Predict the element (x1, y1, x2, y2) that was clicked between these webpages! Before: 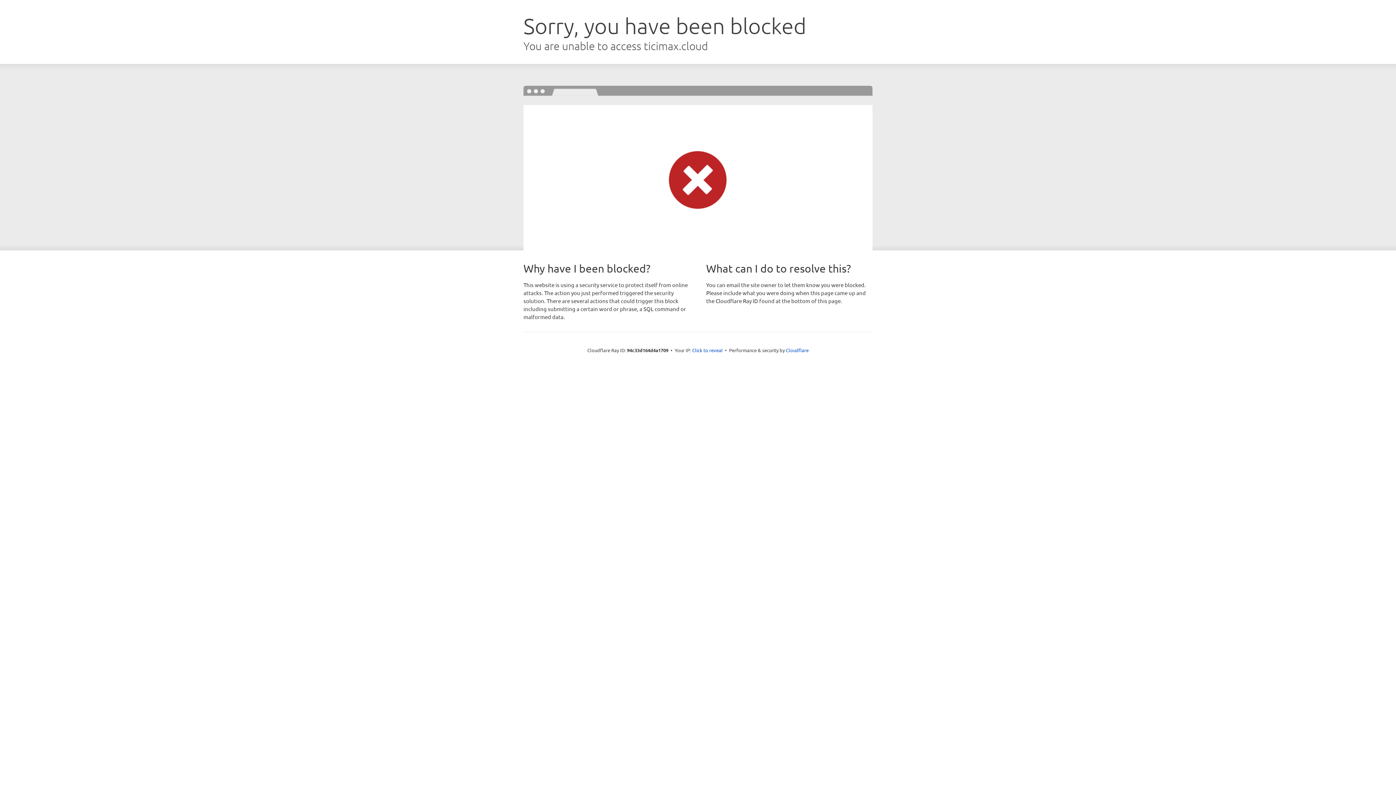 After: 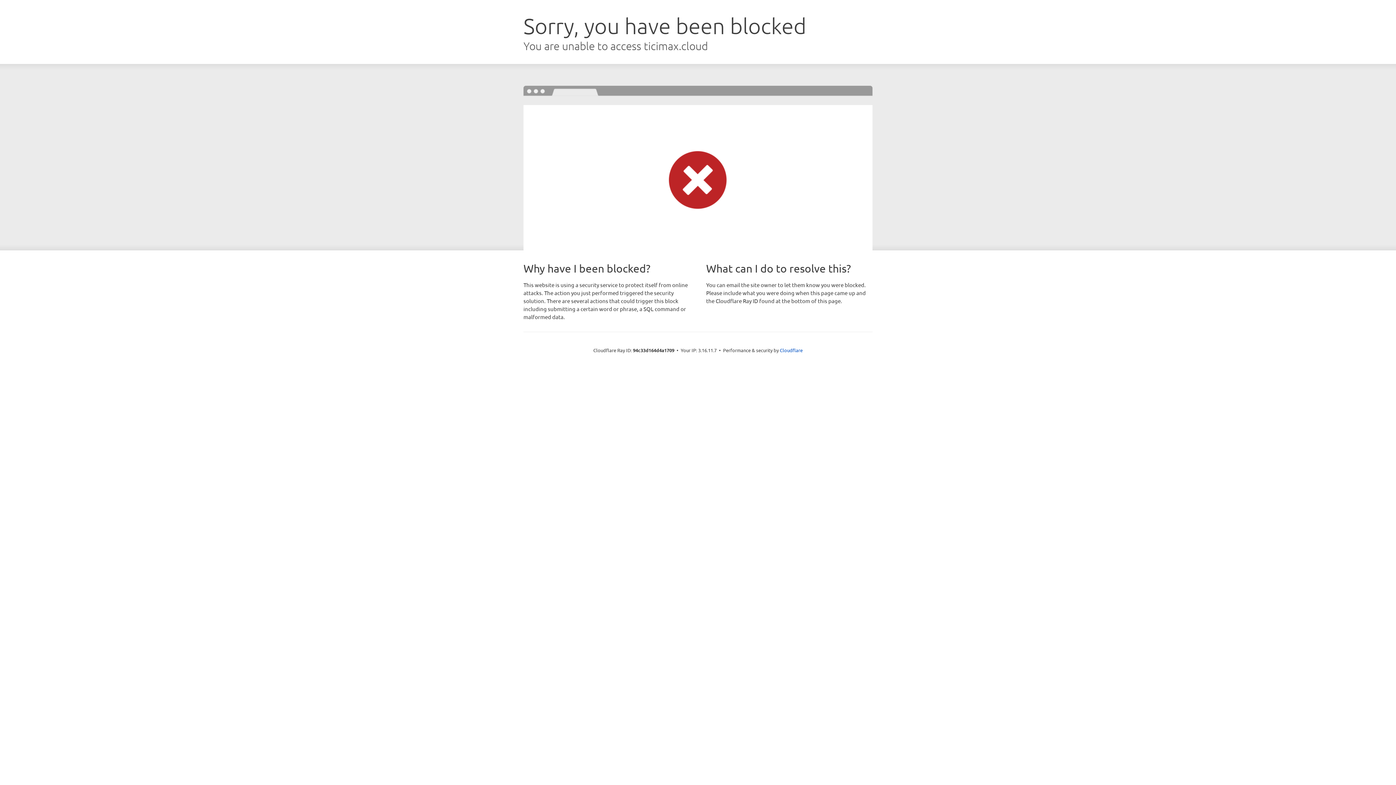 Action: label: Click to reveal bbox: (692, 346, 722, 353)